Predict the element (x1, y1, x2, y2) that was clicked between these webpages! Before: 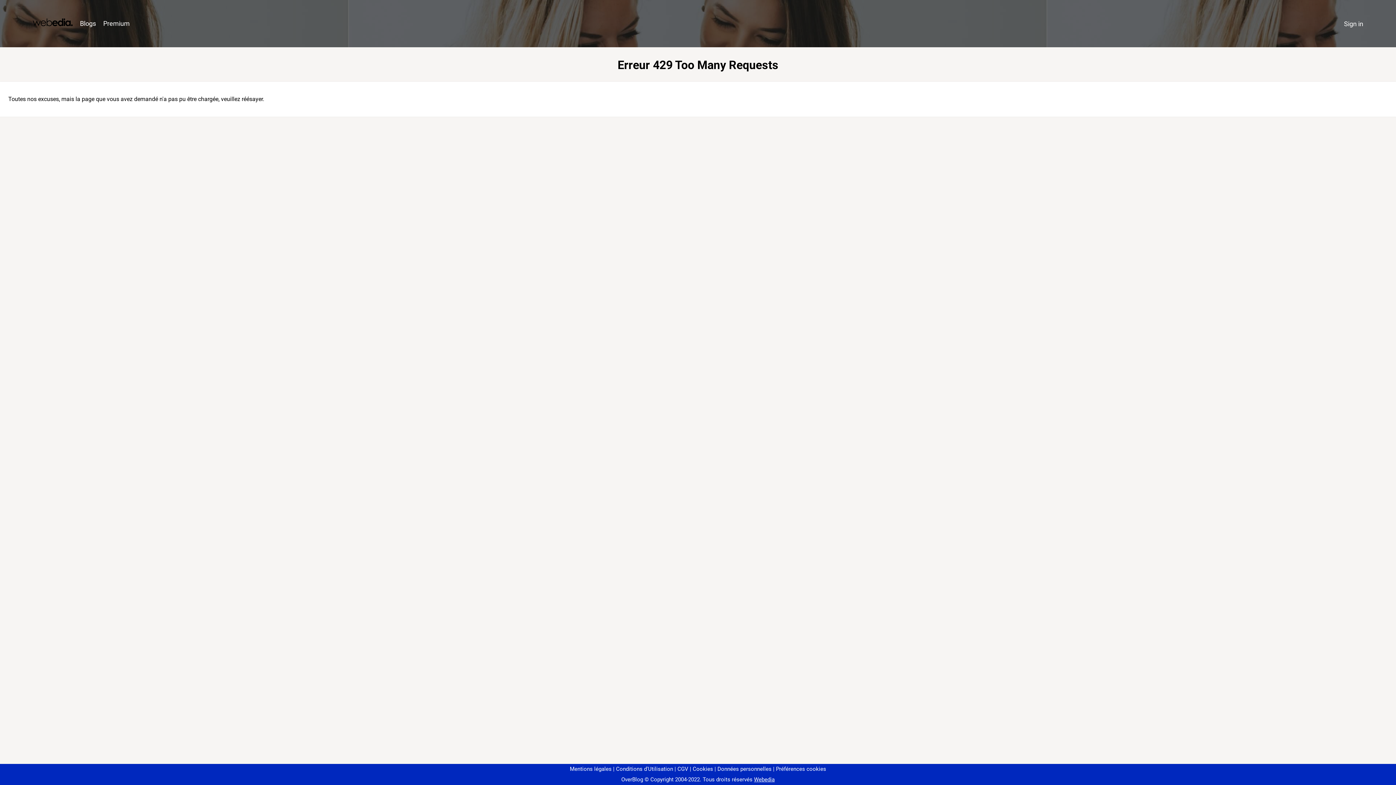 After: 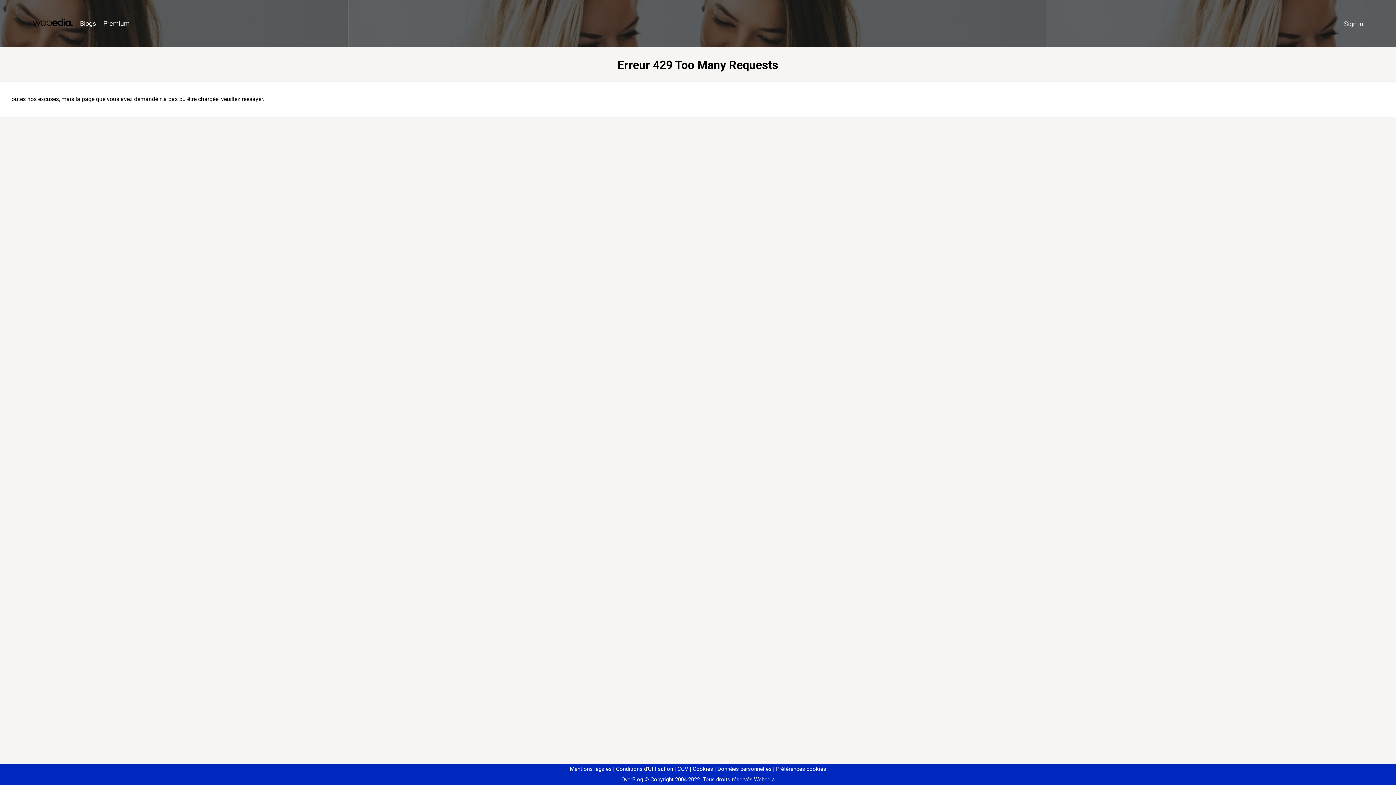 Action: label: Préférences cookies bbox: (773, 766, 826, 772)